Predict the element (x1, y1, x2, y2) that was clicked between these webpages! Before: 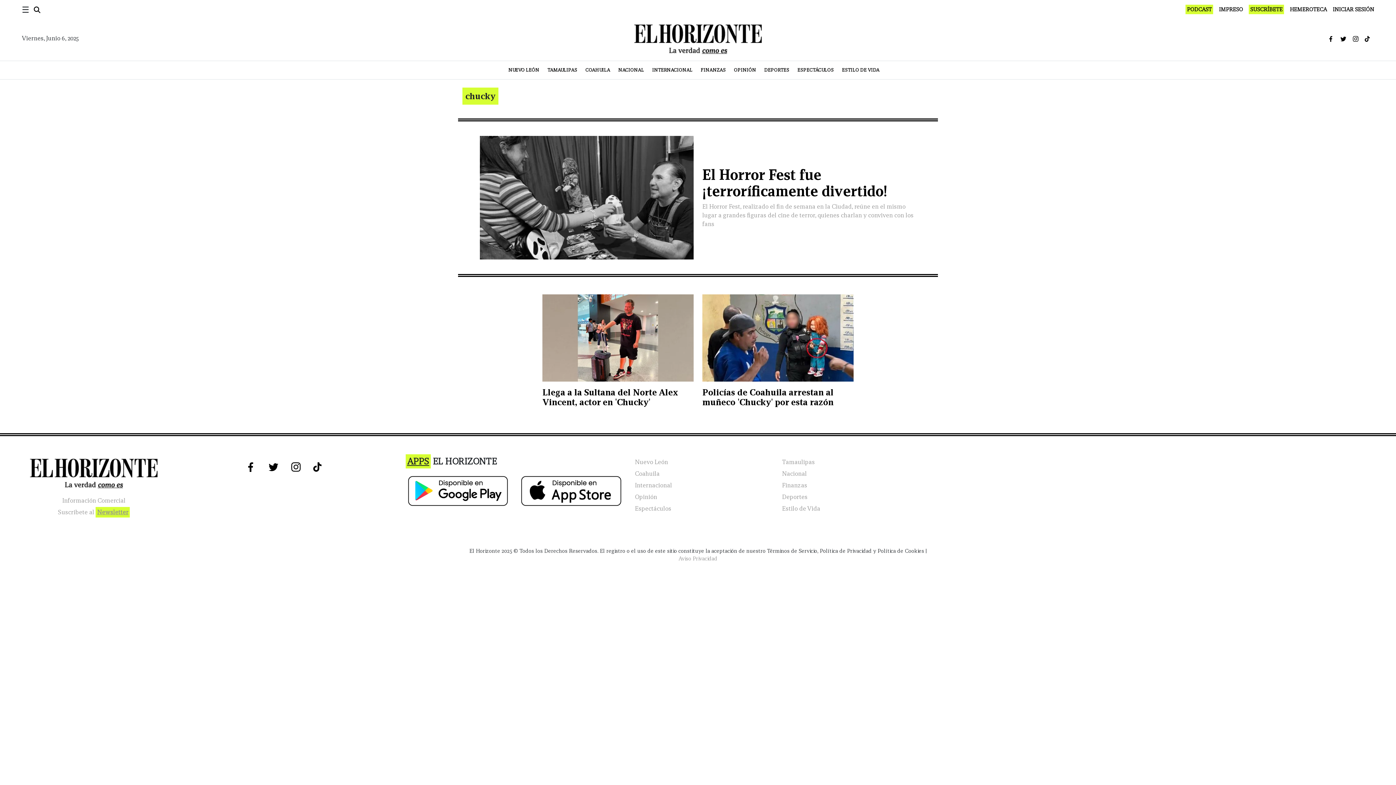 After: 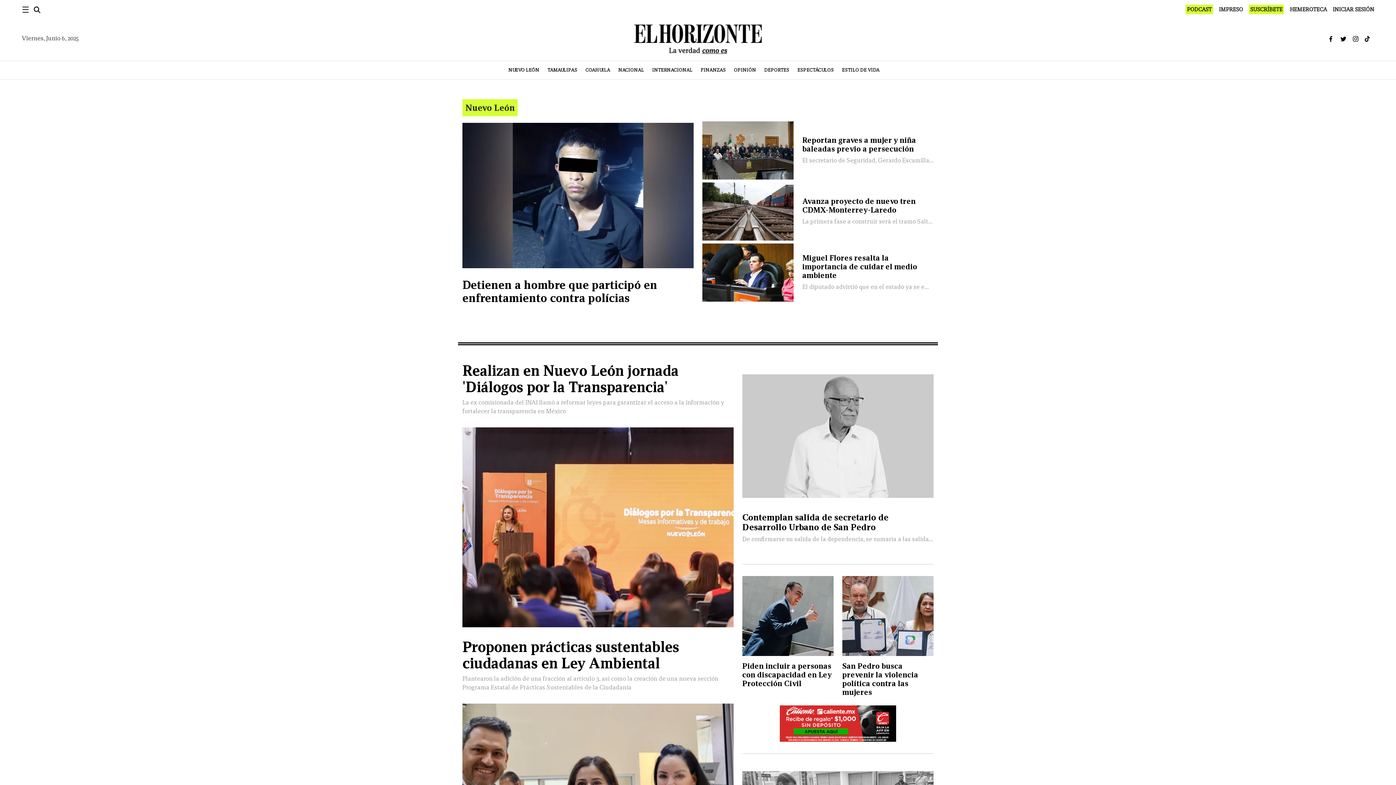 Action: label: NUEVO LEÓN bbox: (508, 64, 547, 76)